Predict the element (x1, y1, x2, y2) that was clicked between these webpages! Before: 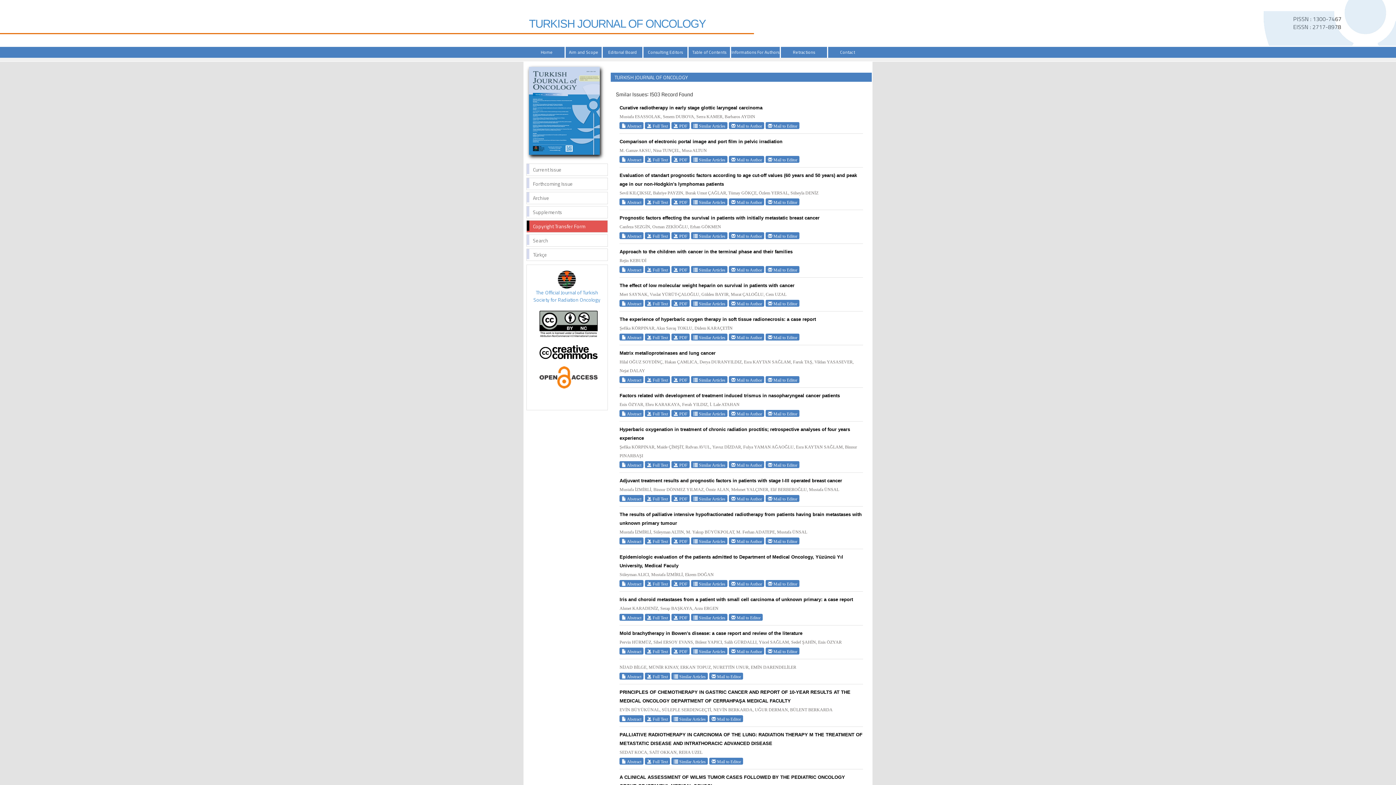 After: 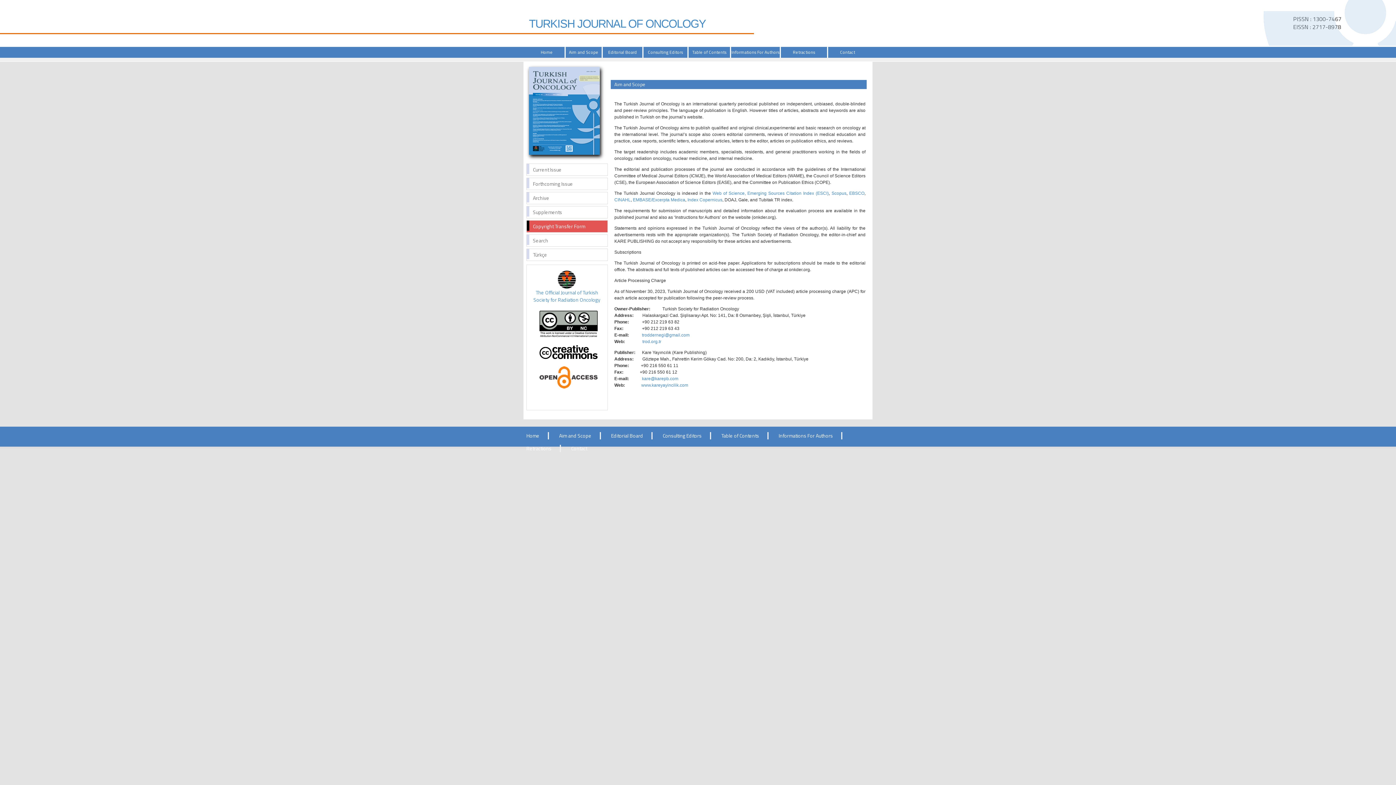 Action: bbox: (565, 46, 602, 57) label: Aim and Scope